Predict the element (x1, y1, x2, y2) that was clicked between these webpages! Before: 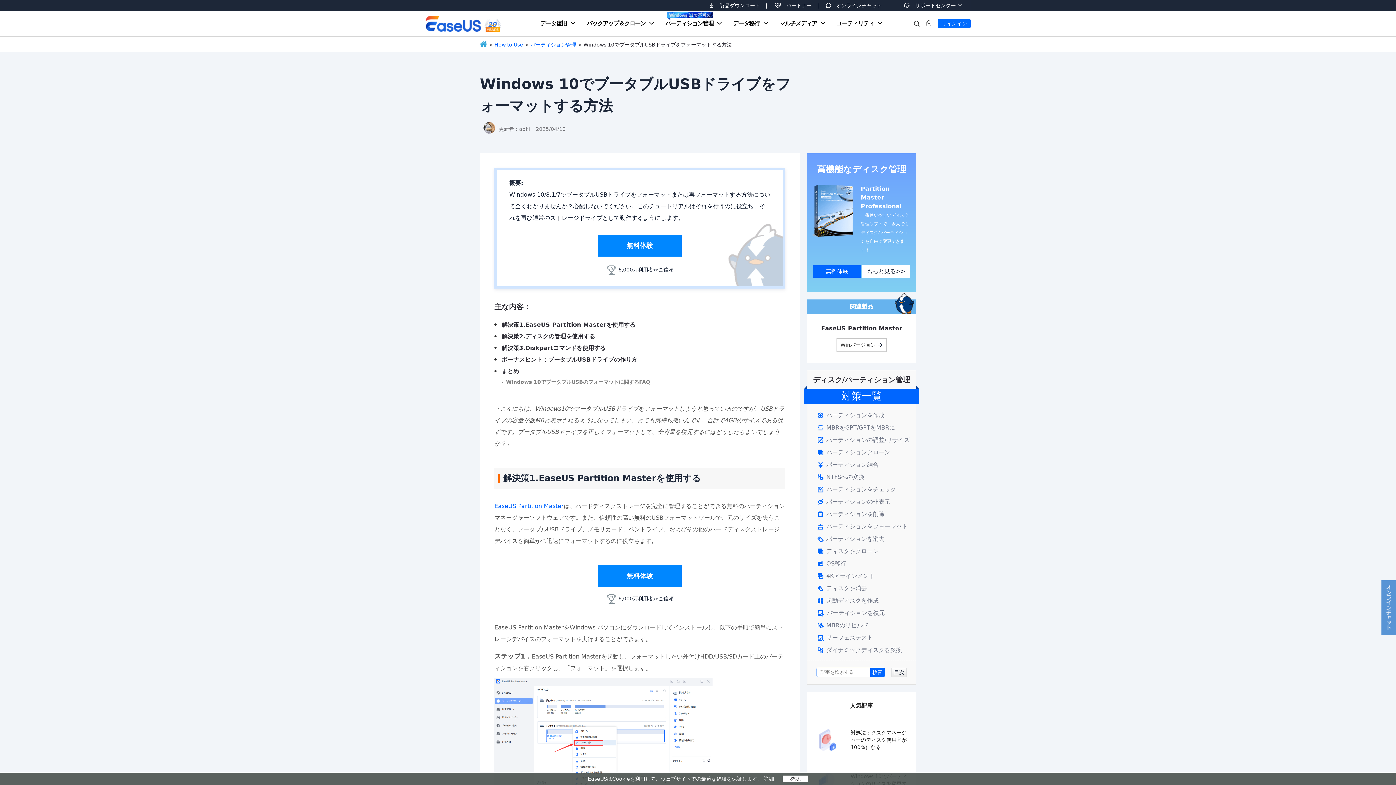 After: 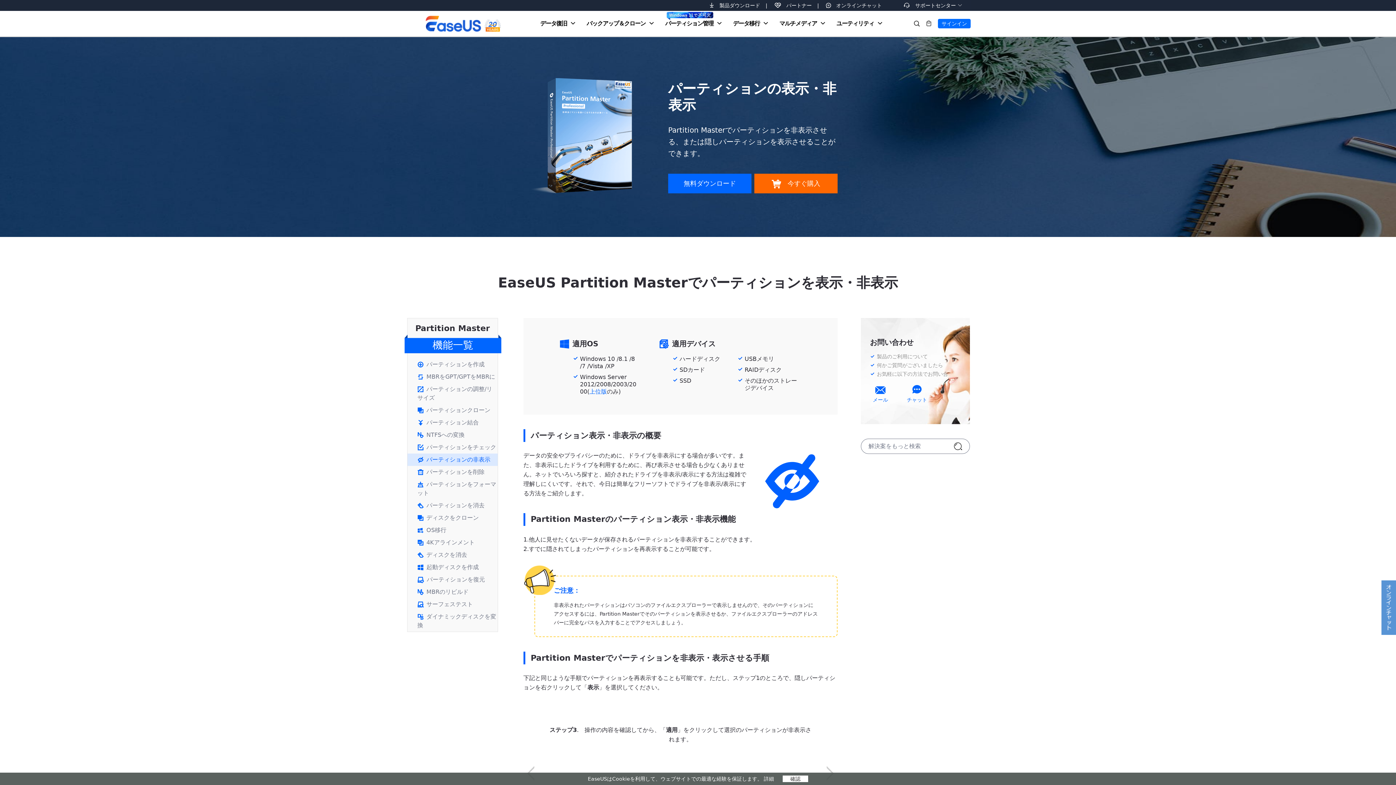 Action: bbox: (807, 496, 916, 508) label: パーティションの非表示